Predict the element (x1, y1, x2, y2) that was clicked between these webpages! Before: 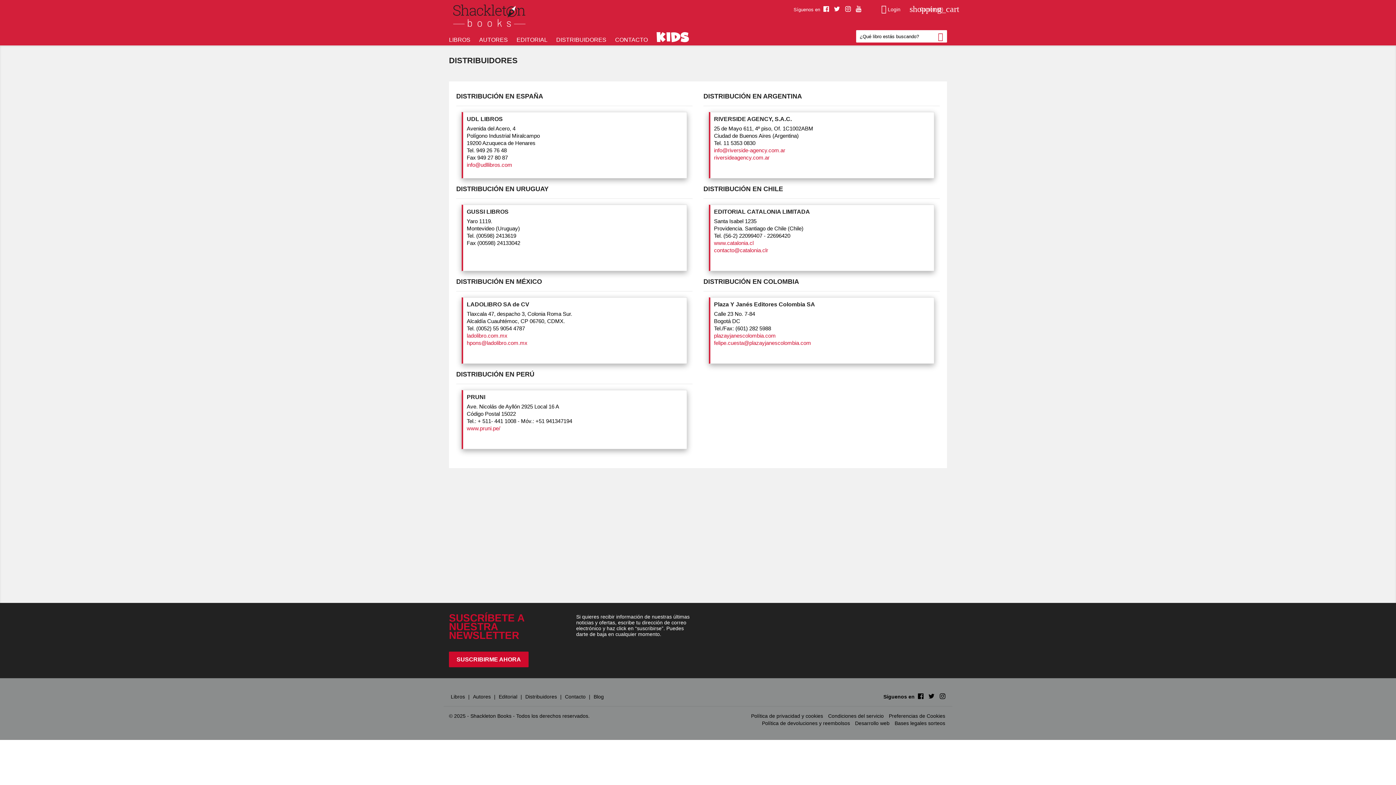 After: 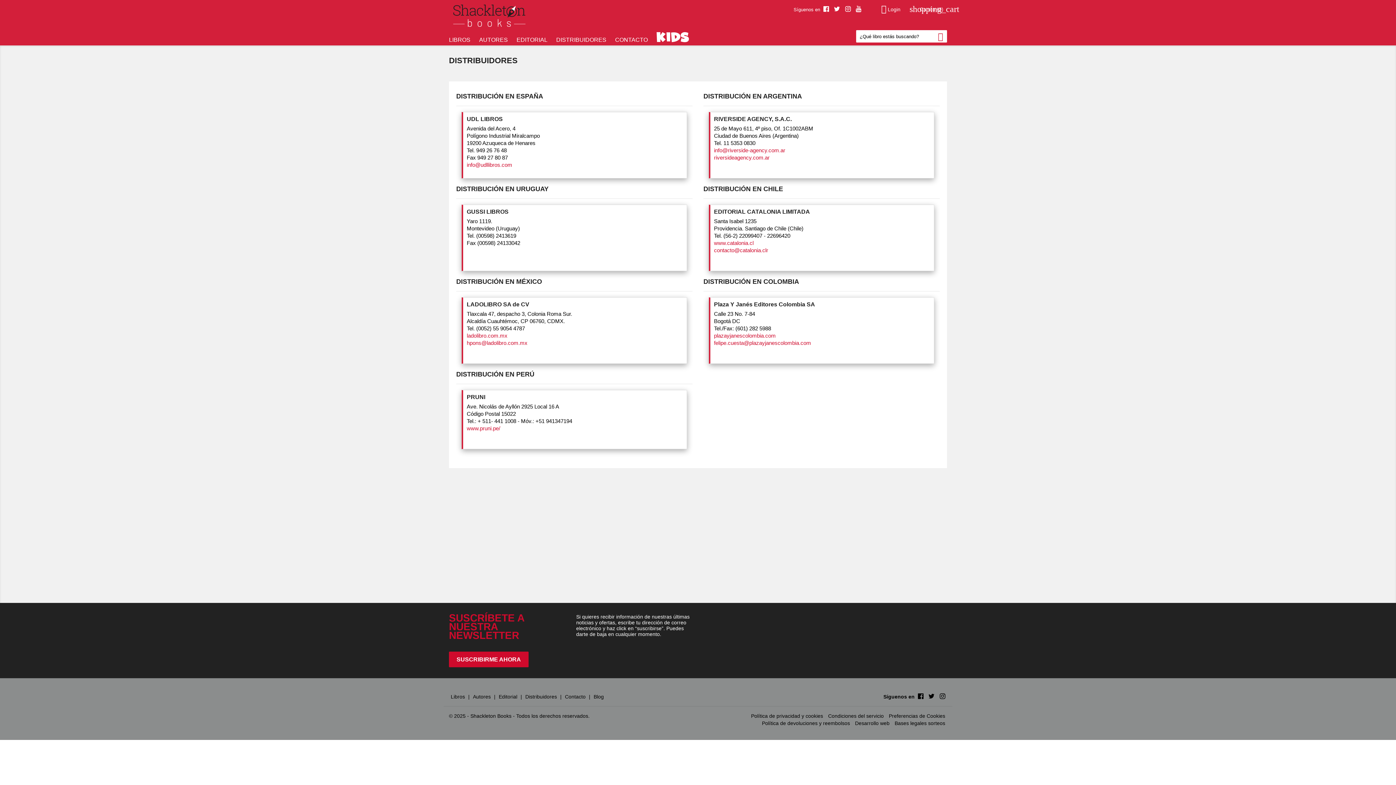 Action: bbox: (466, 425, 500, 431) label: www.pruni.pe/